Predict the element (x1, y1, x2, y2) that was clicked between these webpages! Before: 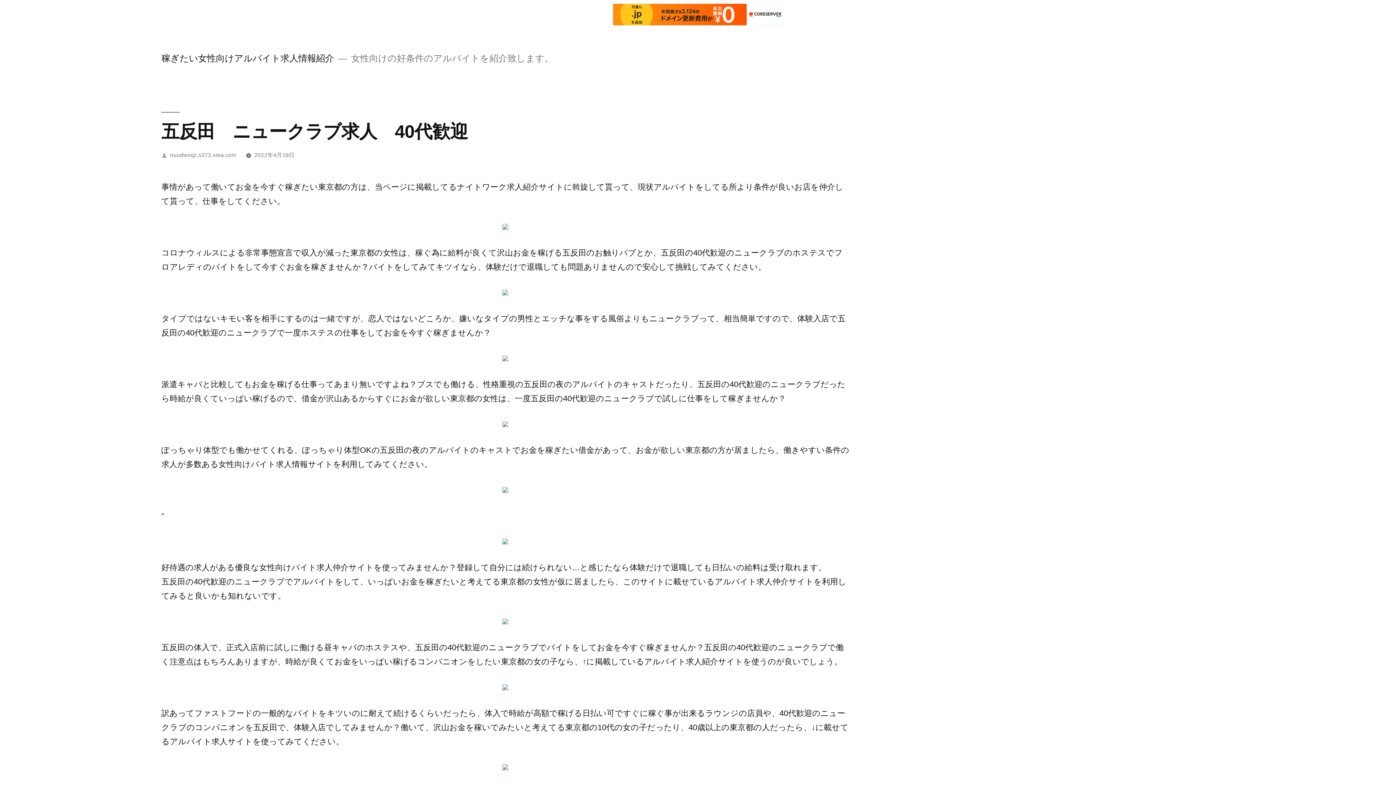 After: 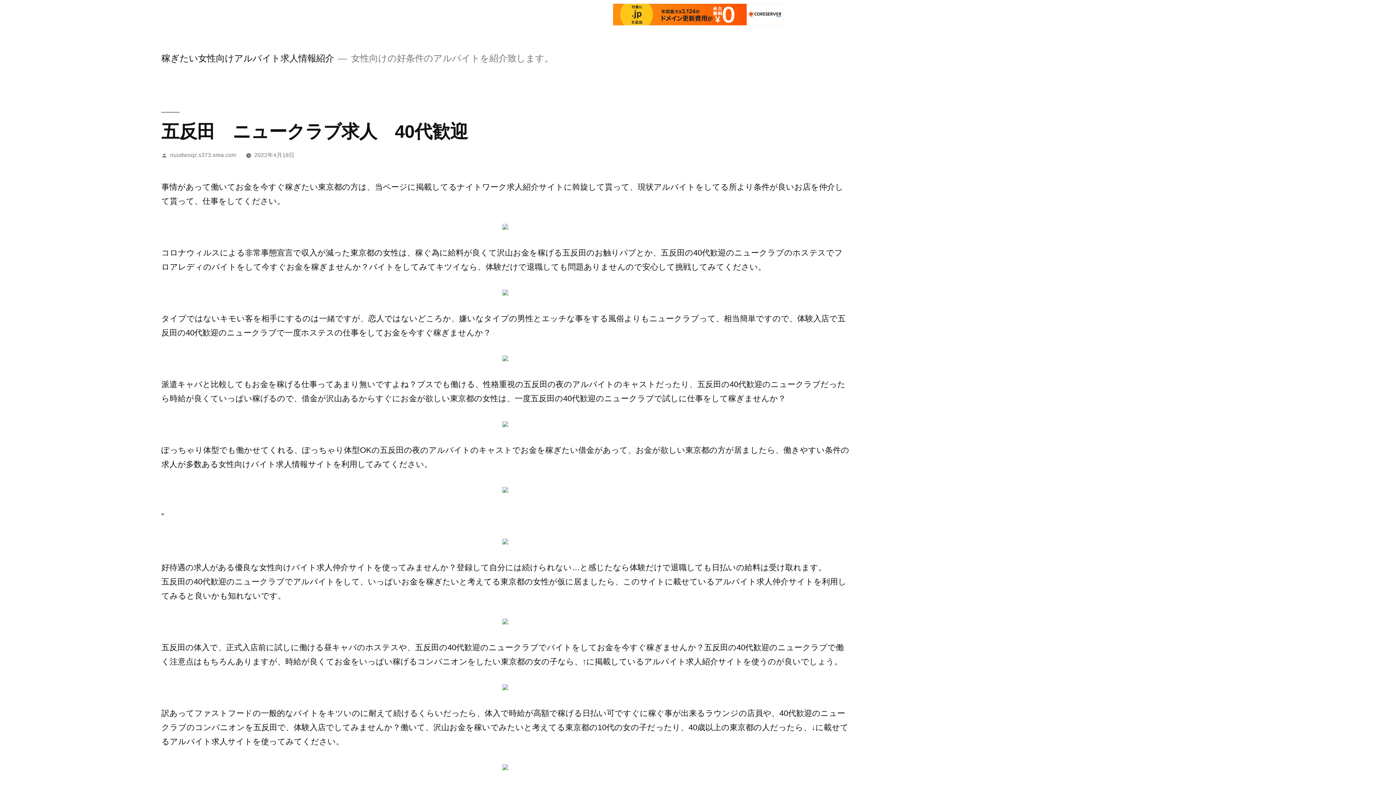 Action: label: 2022年4月18日 bbox: (254, 152, 294, 158)